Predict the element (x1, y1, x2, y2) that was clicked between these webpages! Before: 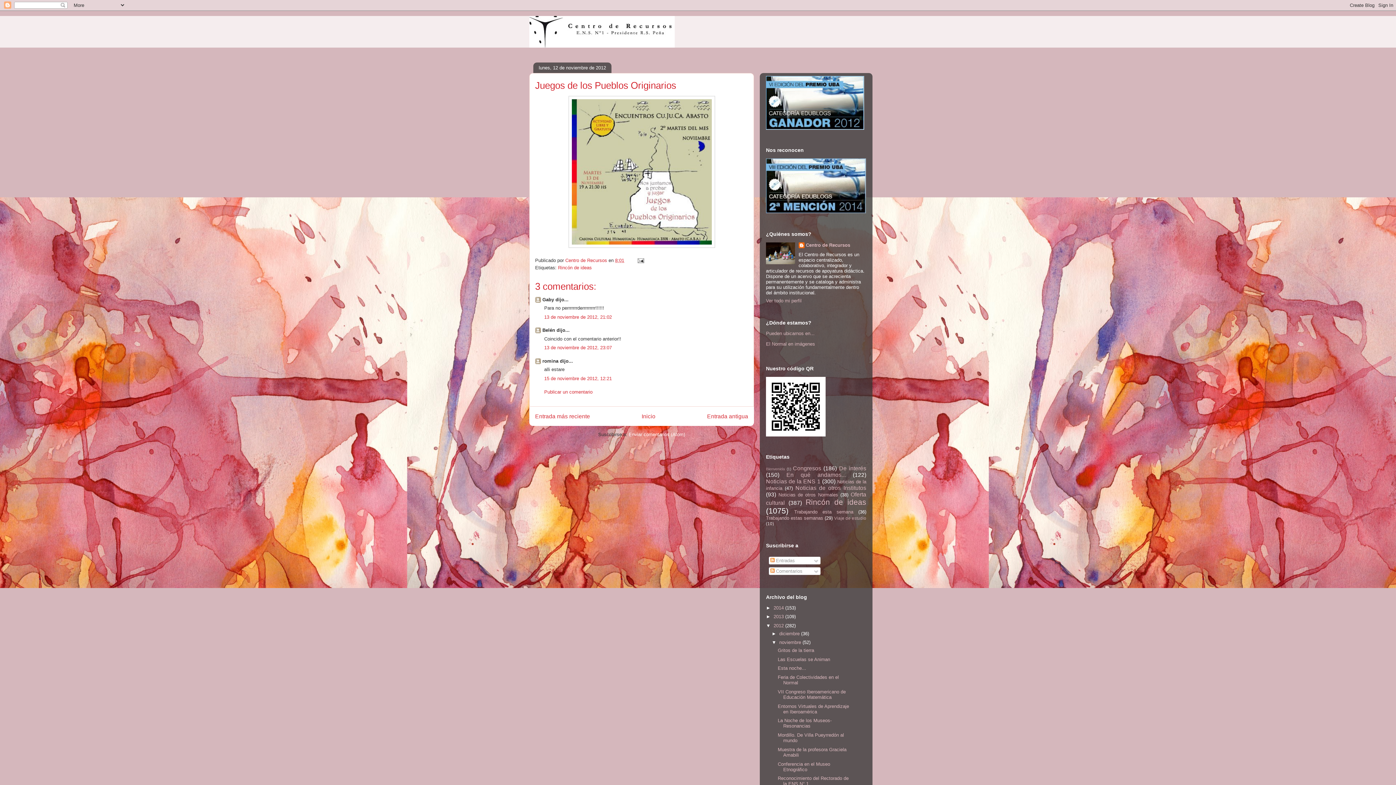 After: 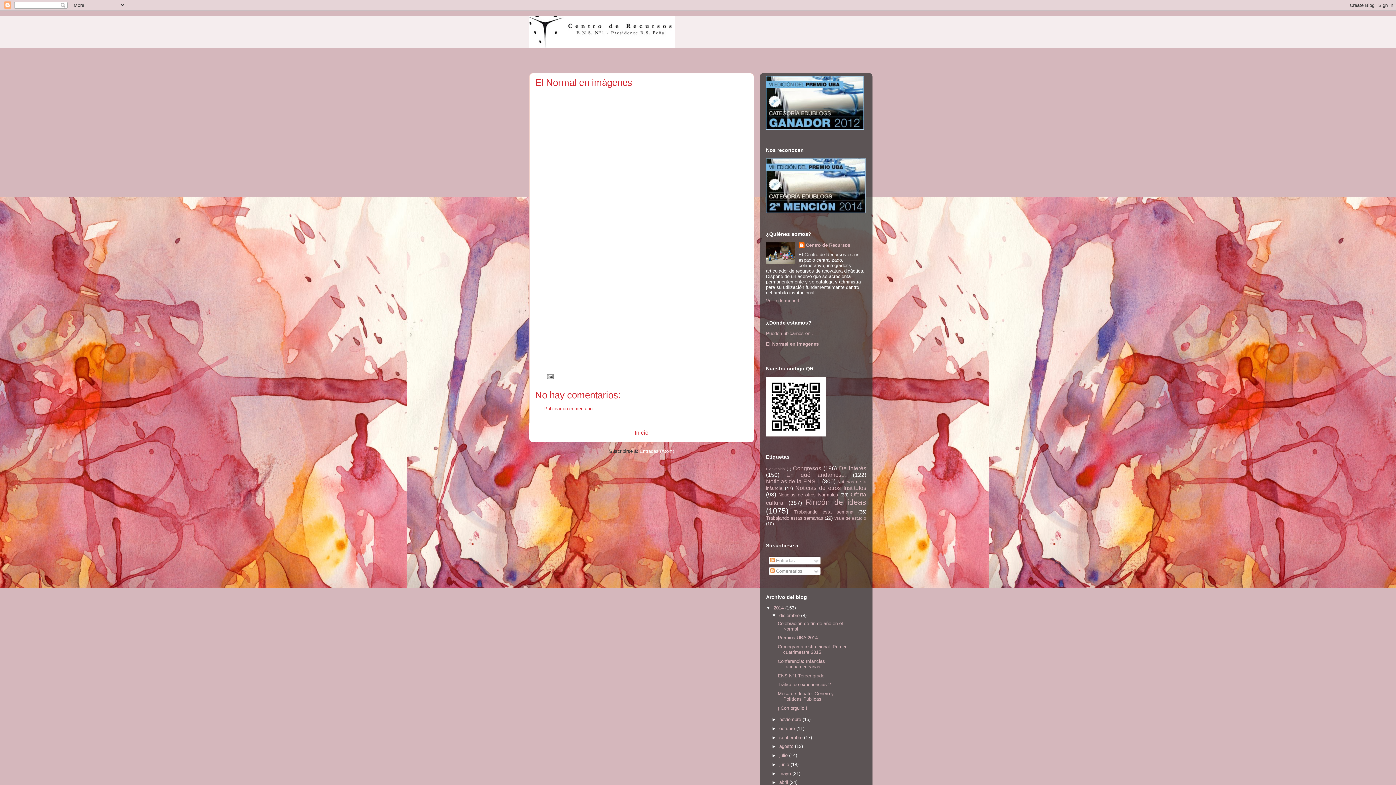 Action: bbox: (766, 341, 815, 346) label: El Normal en imágenes